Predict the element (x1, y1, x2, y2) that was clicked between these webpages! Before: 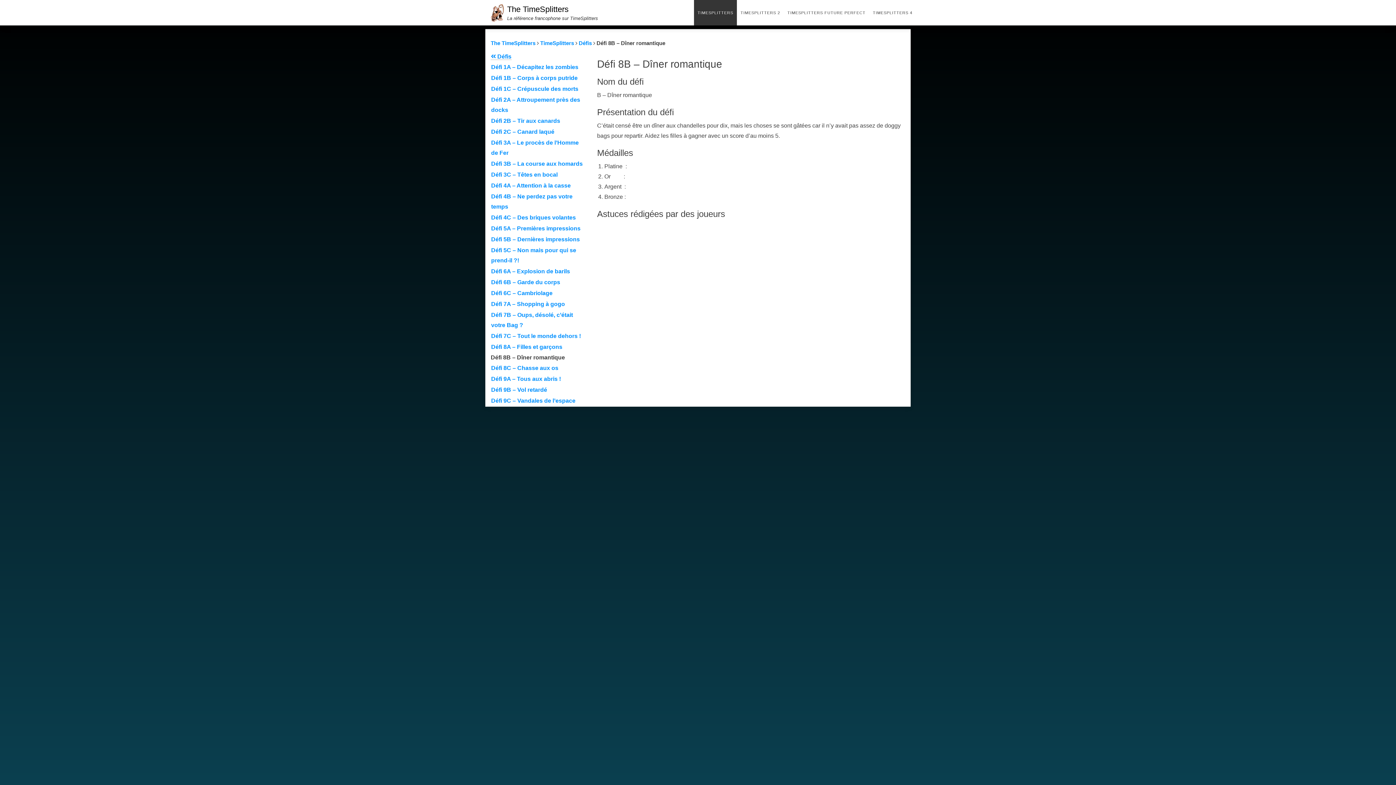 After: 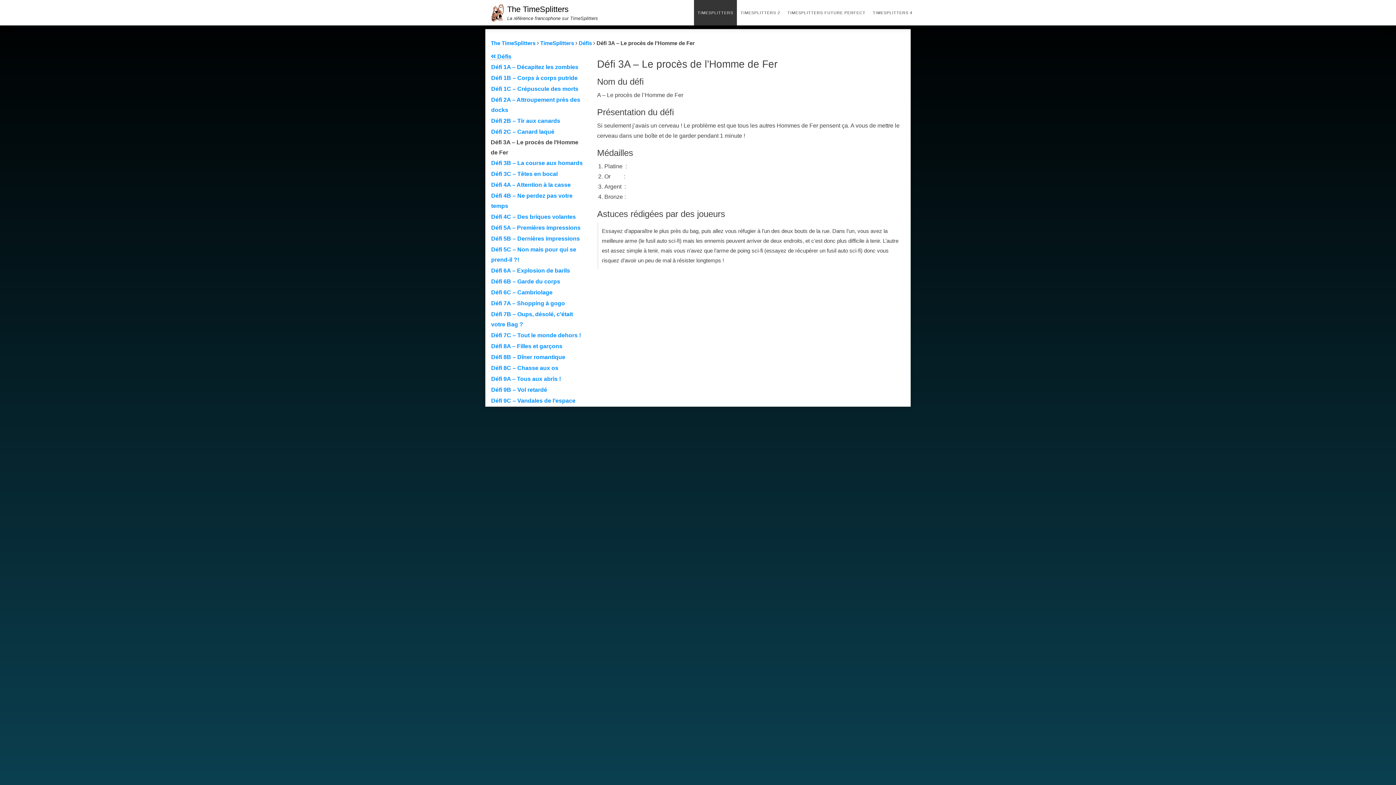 Action: bbox: (490, 137, 586, 158) label: Défi 3A – Le procès de l’Homme de Fer